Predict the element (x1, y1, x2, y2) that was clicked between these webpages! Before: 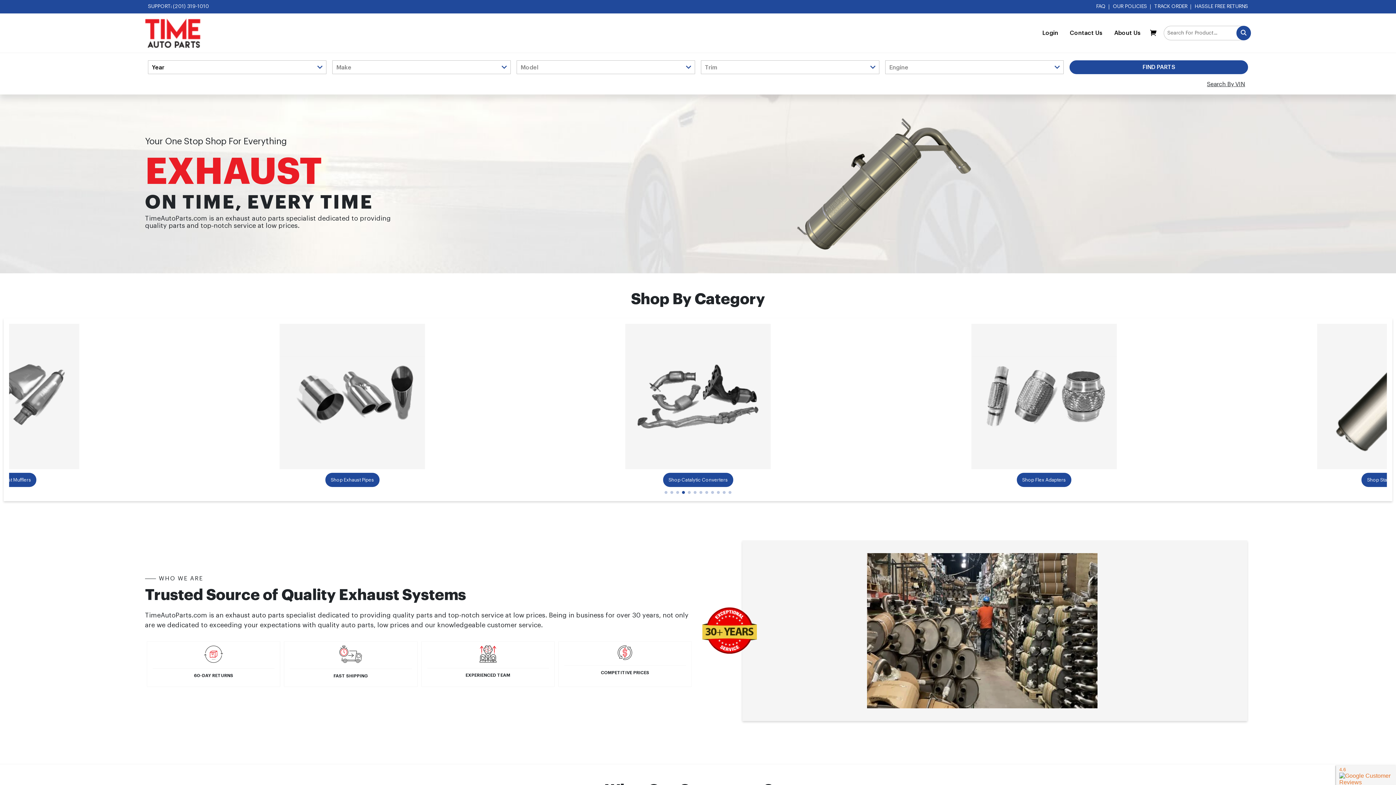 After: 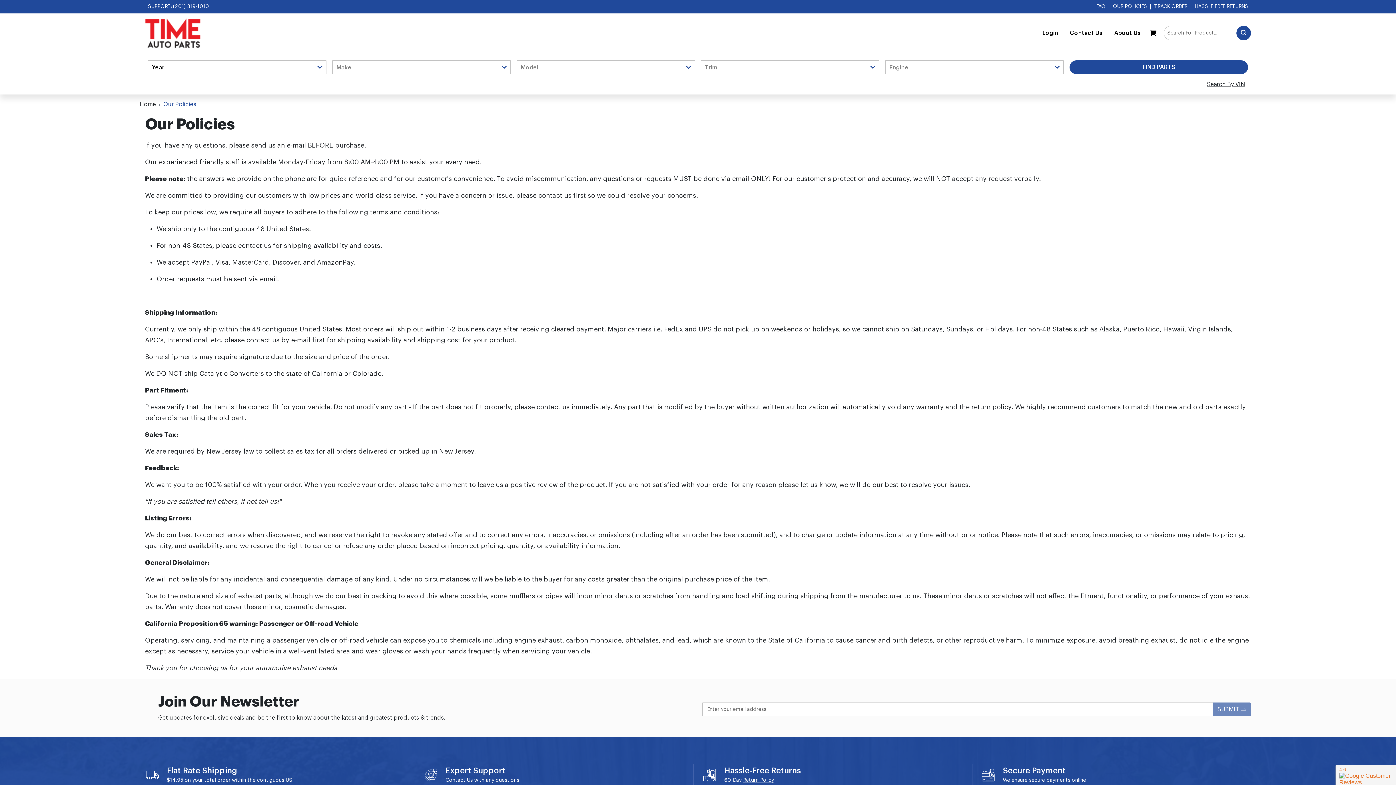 Action: bbox: (1110, 0, 1150, 13) label: OUR POLICIES